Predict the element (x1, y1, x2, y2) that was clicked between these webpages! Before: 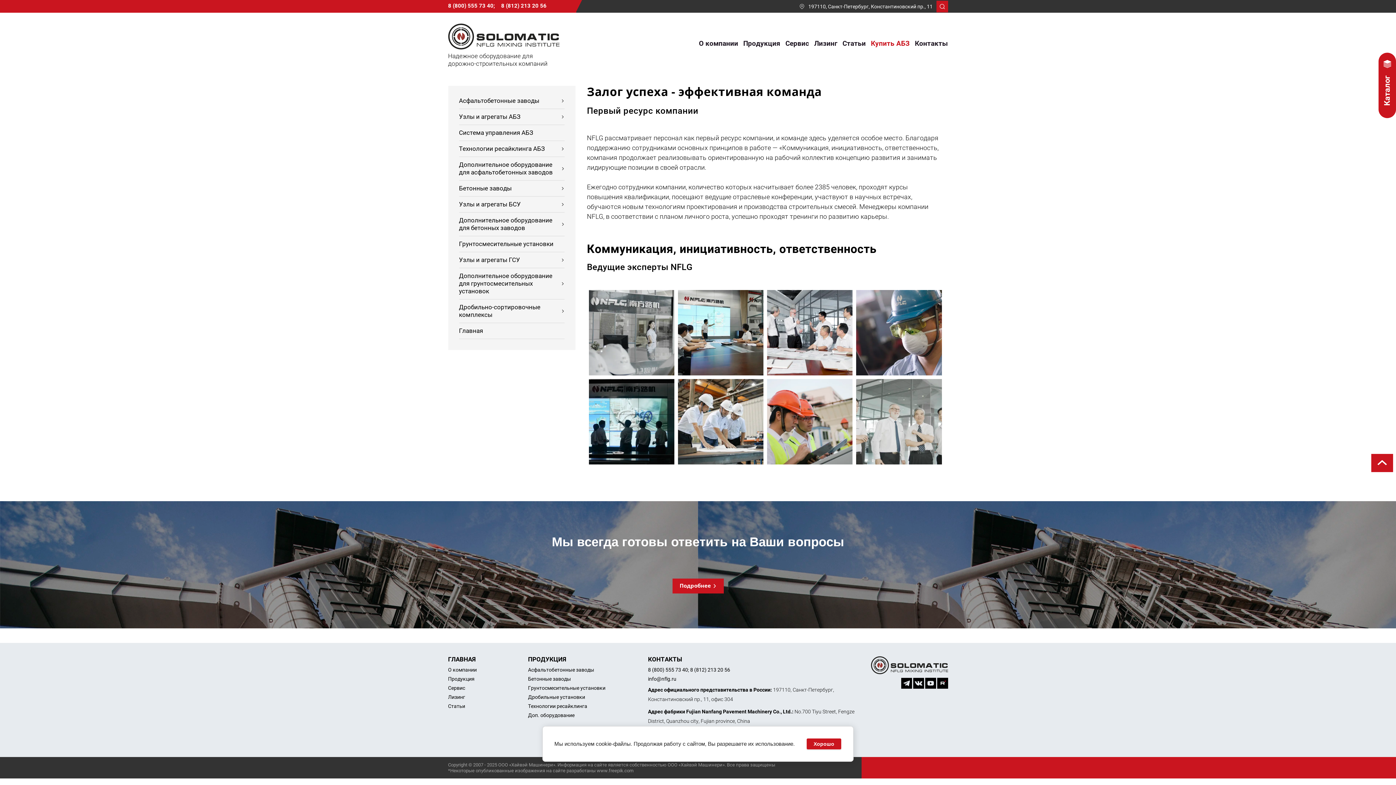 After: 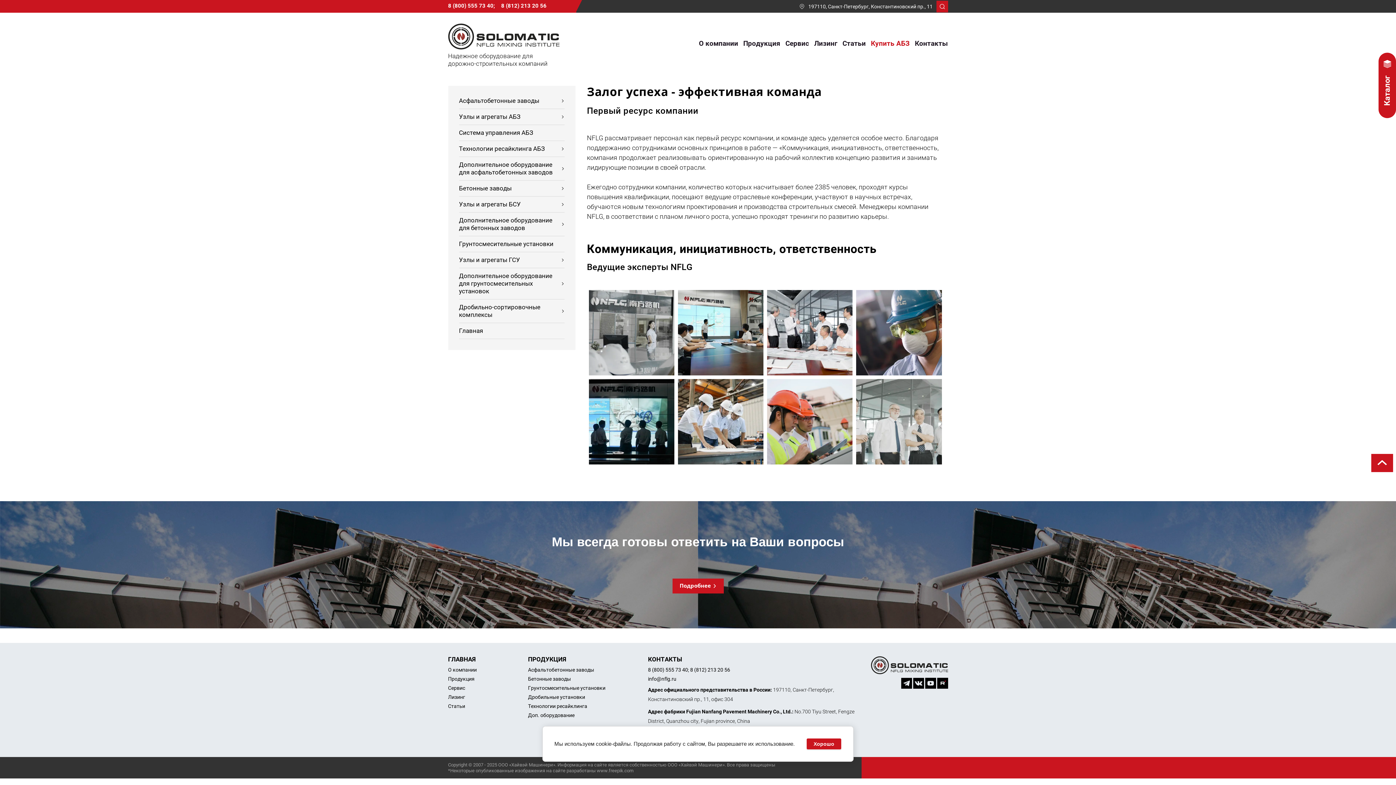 Action: bbox: (937, 684, 948, 690)